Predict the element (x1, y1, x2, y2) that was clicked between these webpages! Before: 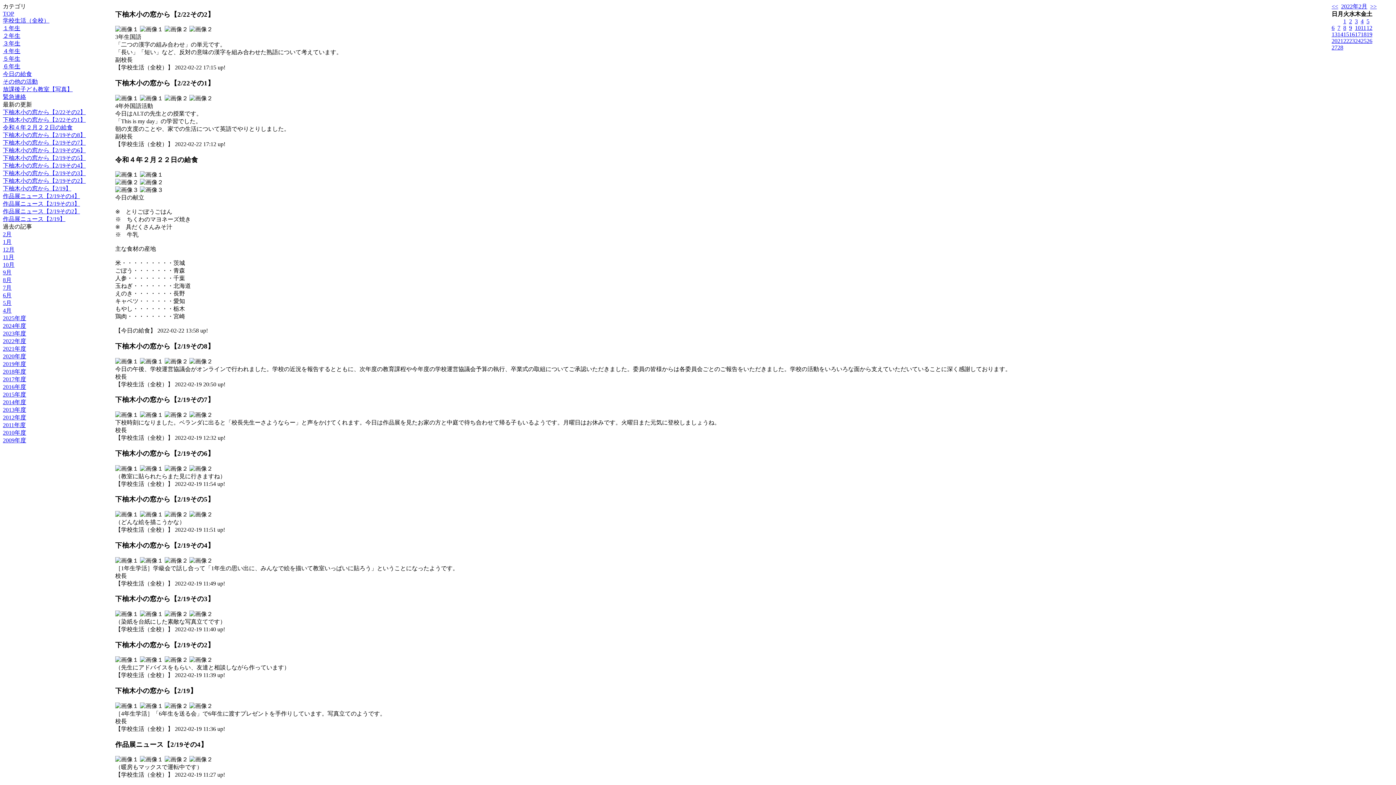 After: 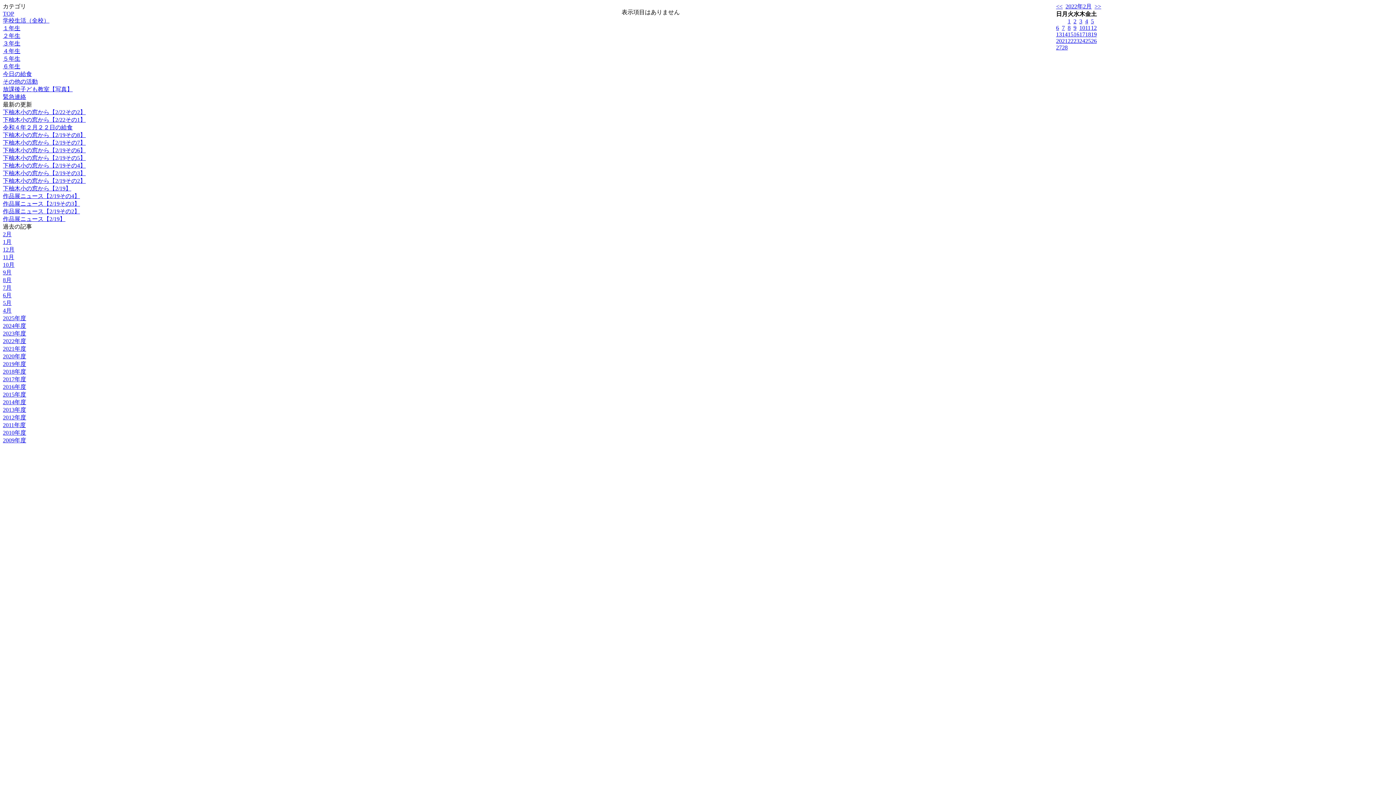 Action: label: ２年生 bbox: (2, 32, 20, 38)